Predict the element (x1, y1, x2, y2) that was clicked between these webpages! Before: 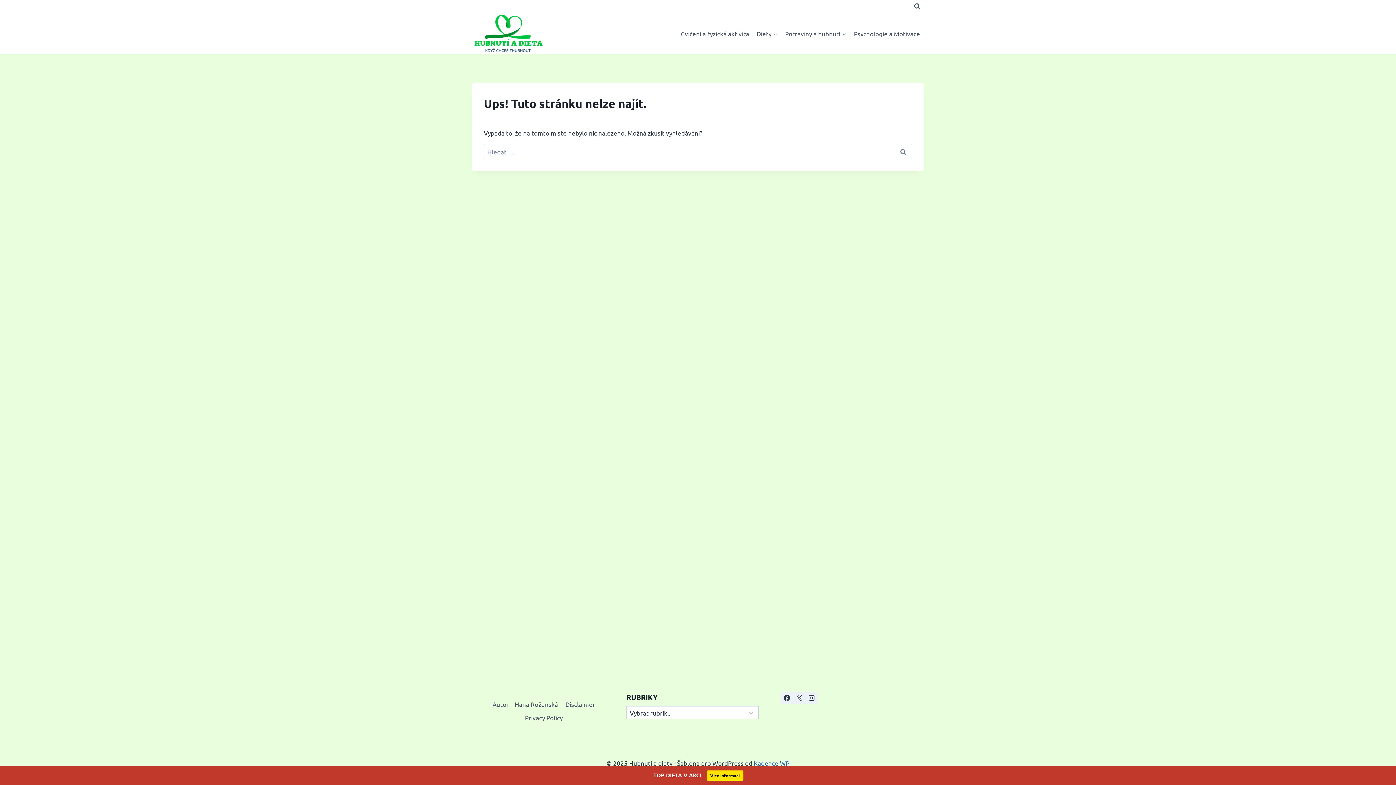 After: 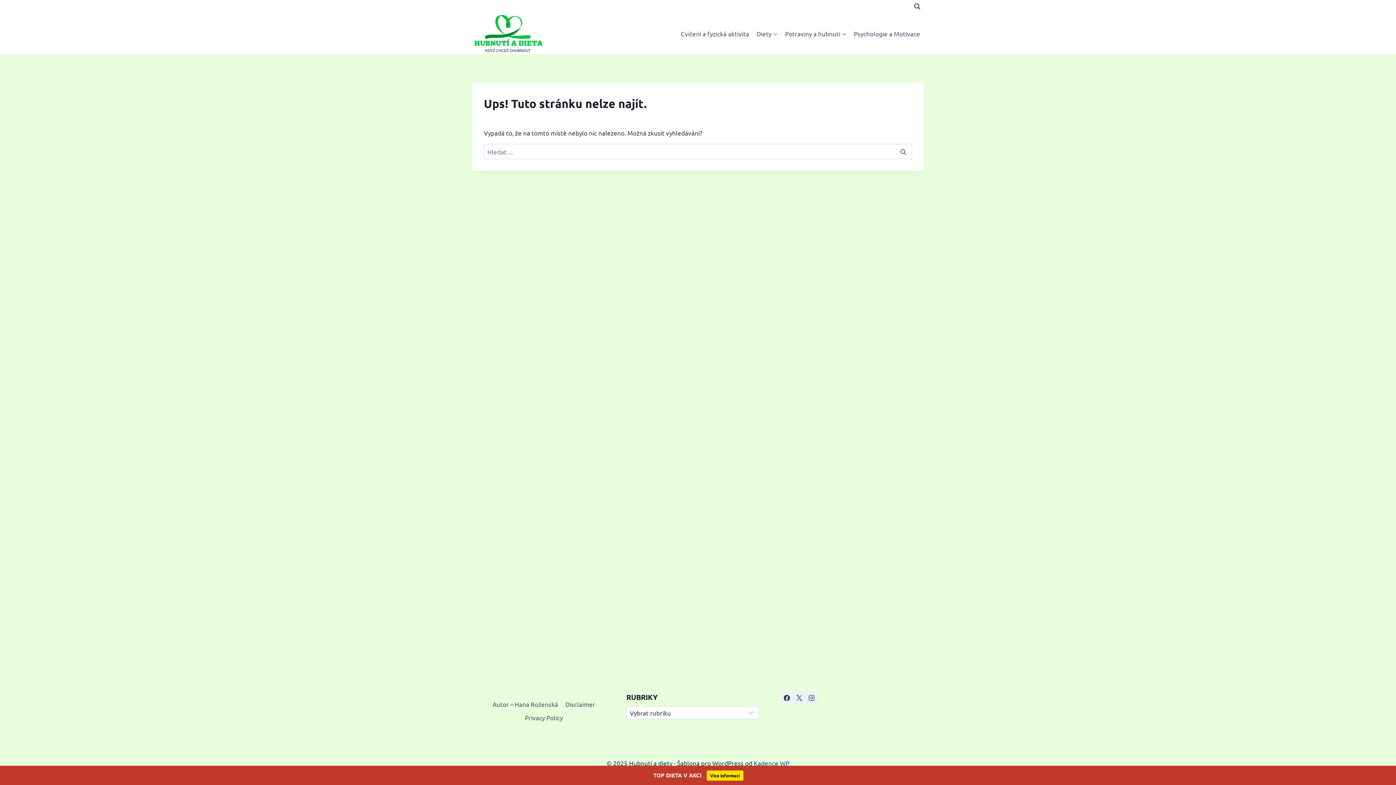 Action: bbox: (754, 759, 789, 767) label: Kadence WP